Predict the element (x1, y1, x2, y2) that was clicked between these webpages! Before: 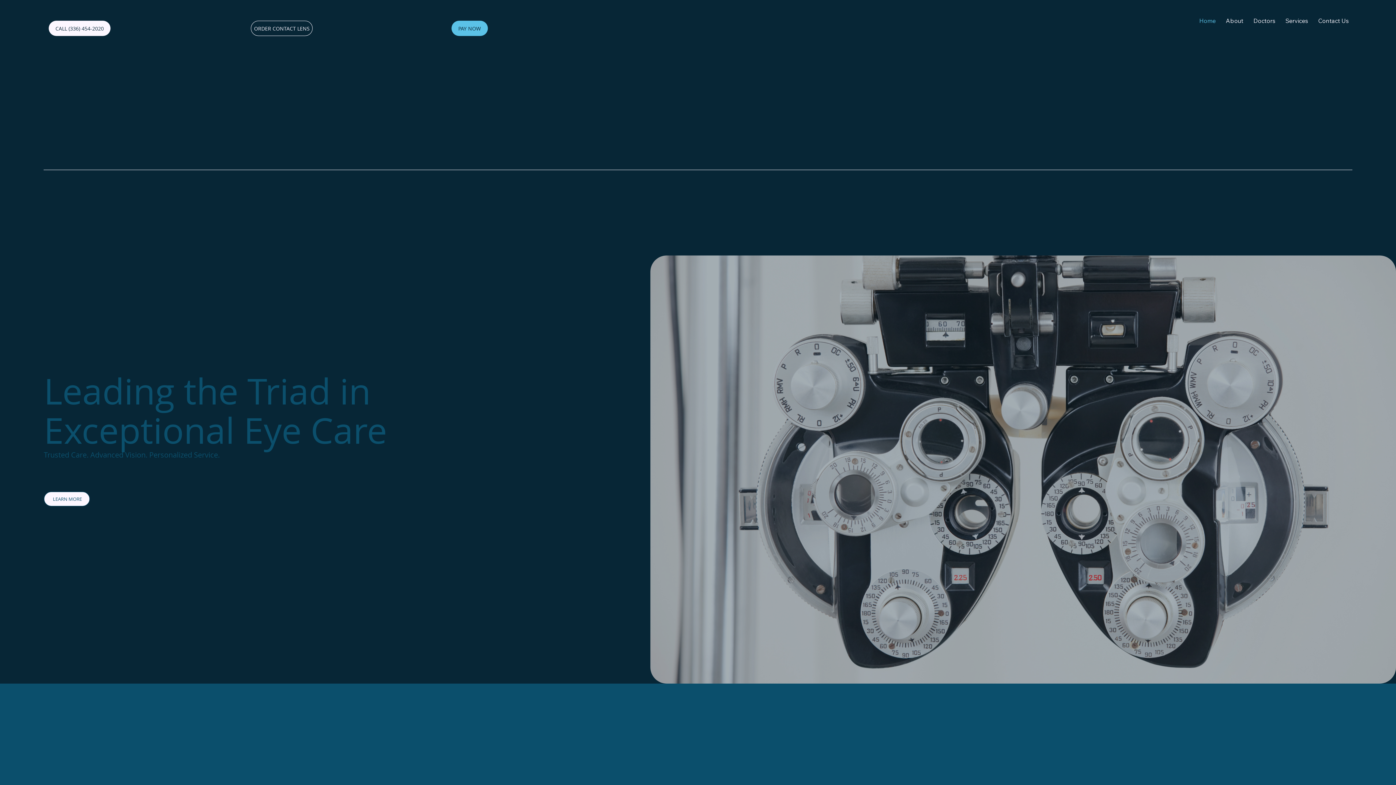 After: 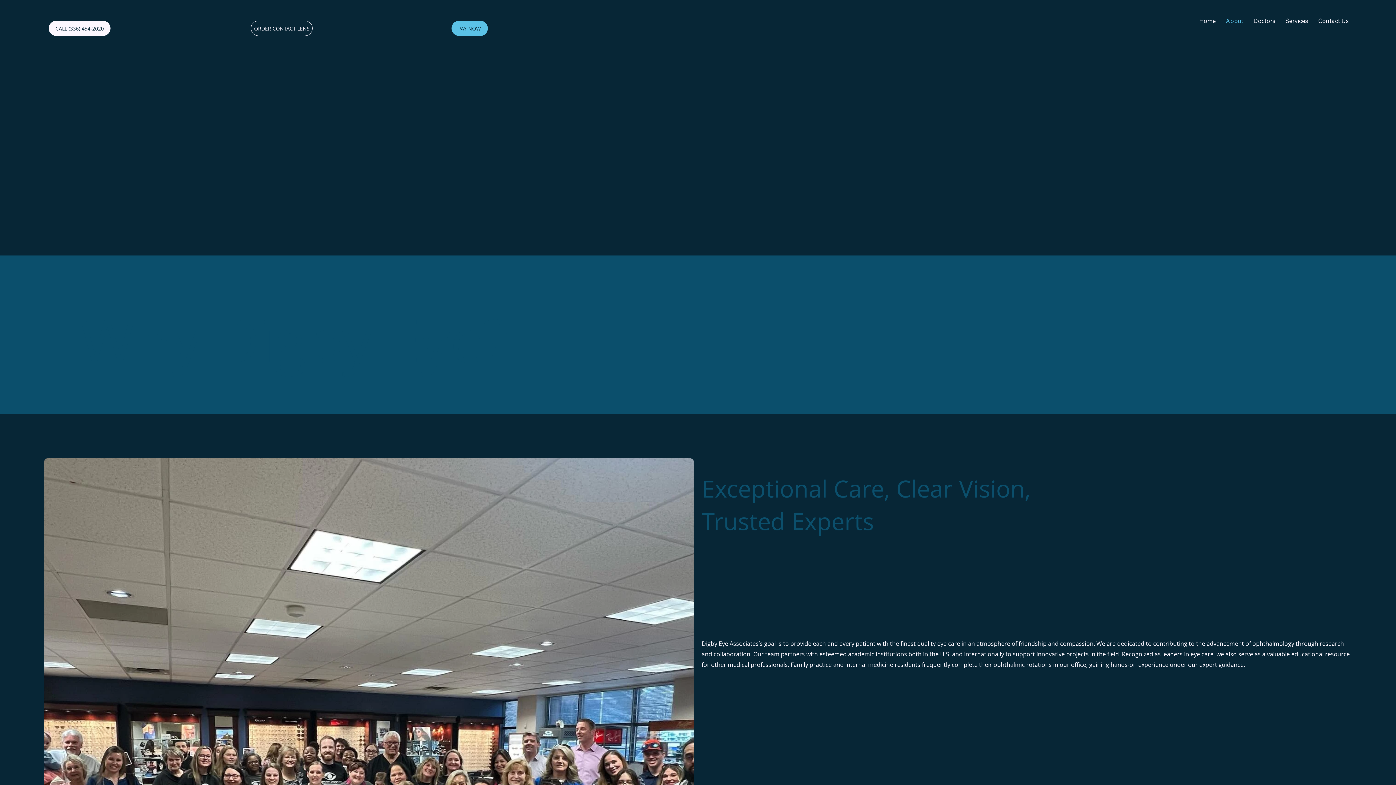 Action: label: LEARN MORE bbox: (43, 492, 89, 506)